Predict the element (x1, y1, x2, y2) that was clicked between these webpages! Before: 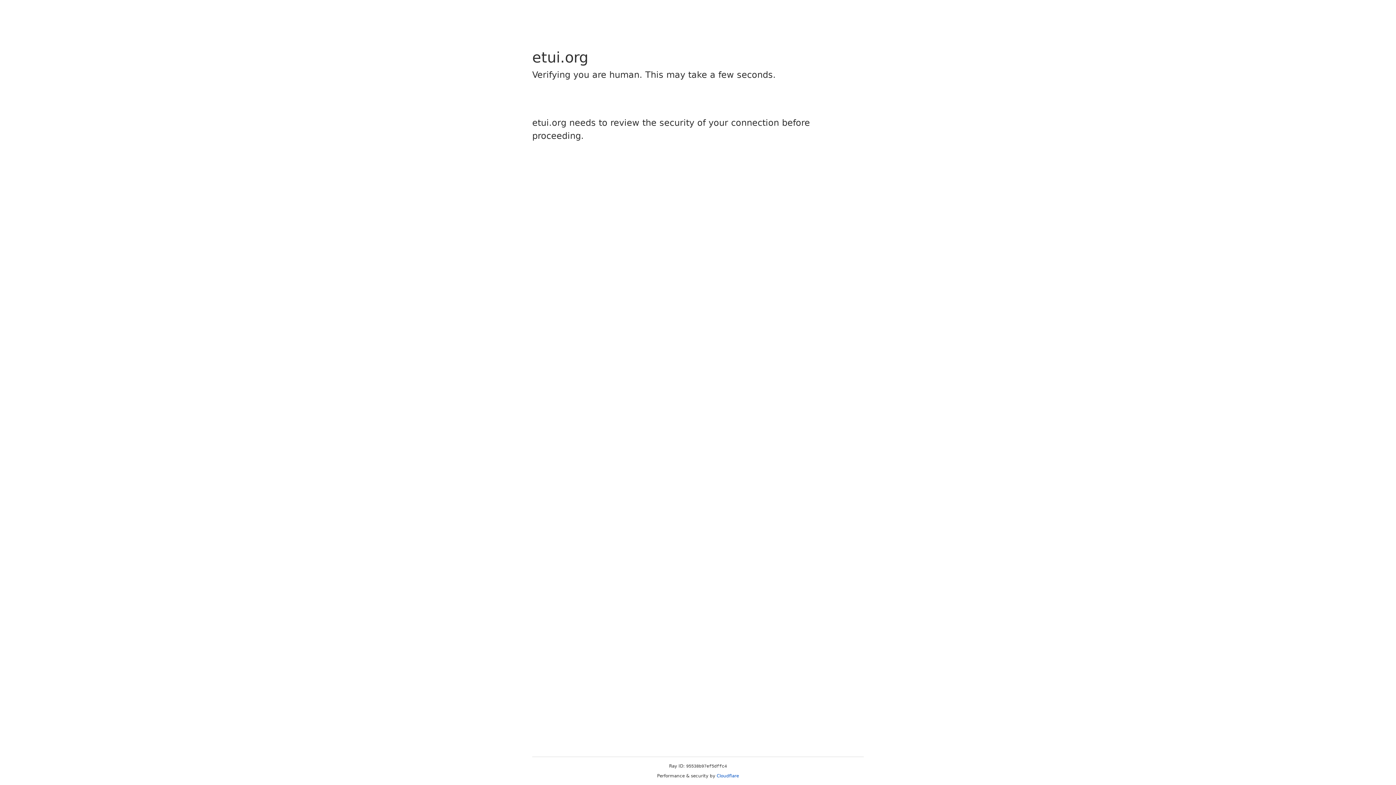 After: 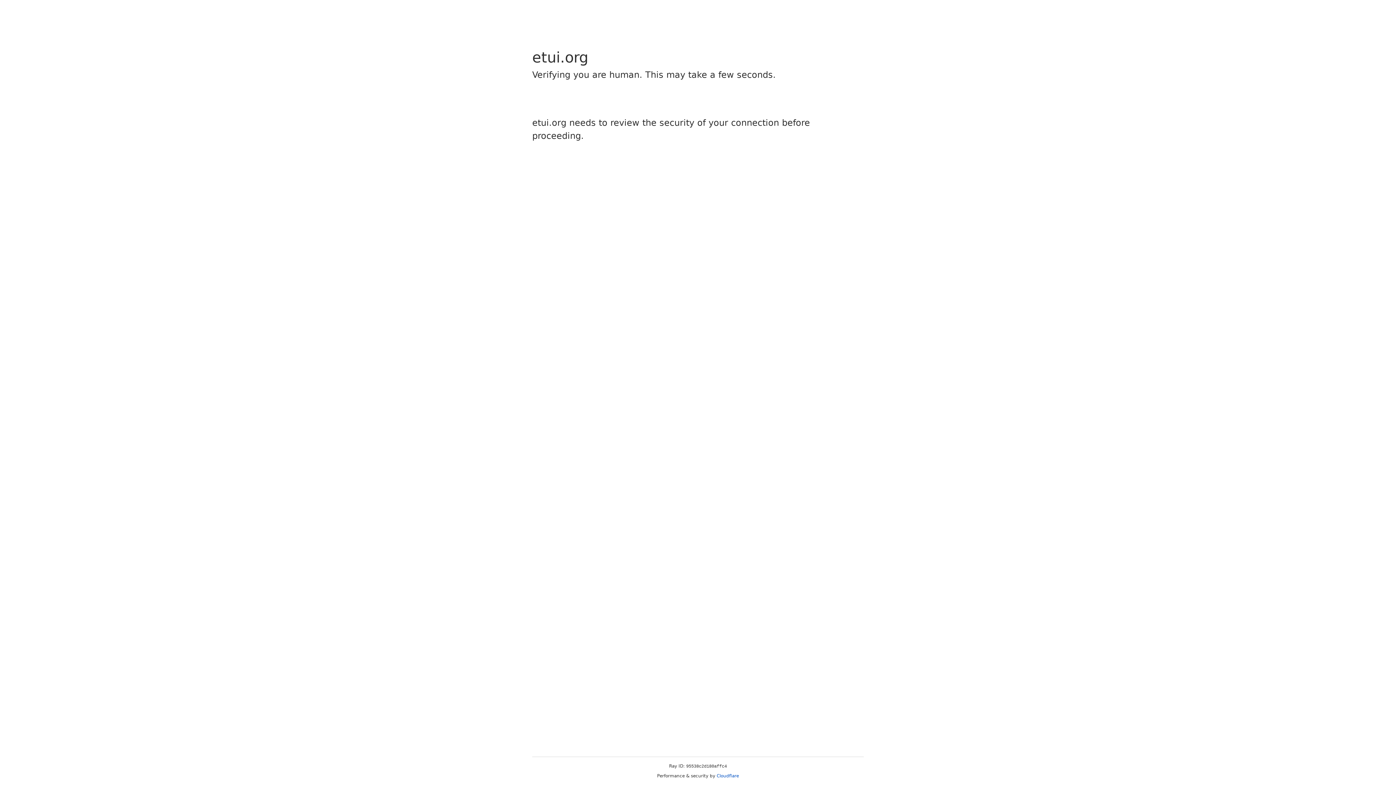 Action: bbox: (716, 773, 739, 778) label: Cloudflare